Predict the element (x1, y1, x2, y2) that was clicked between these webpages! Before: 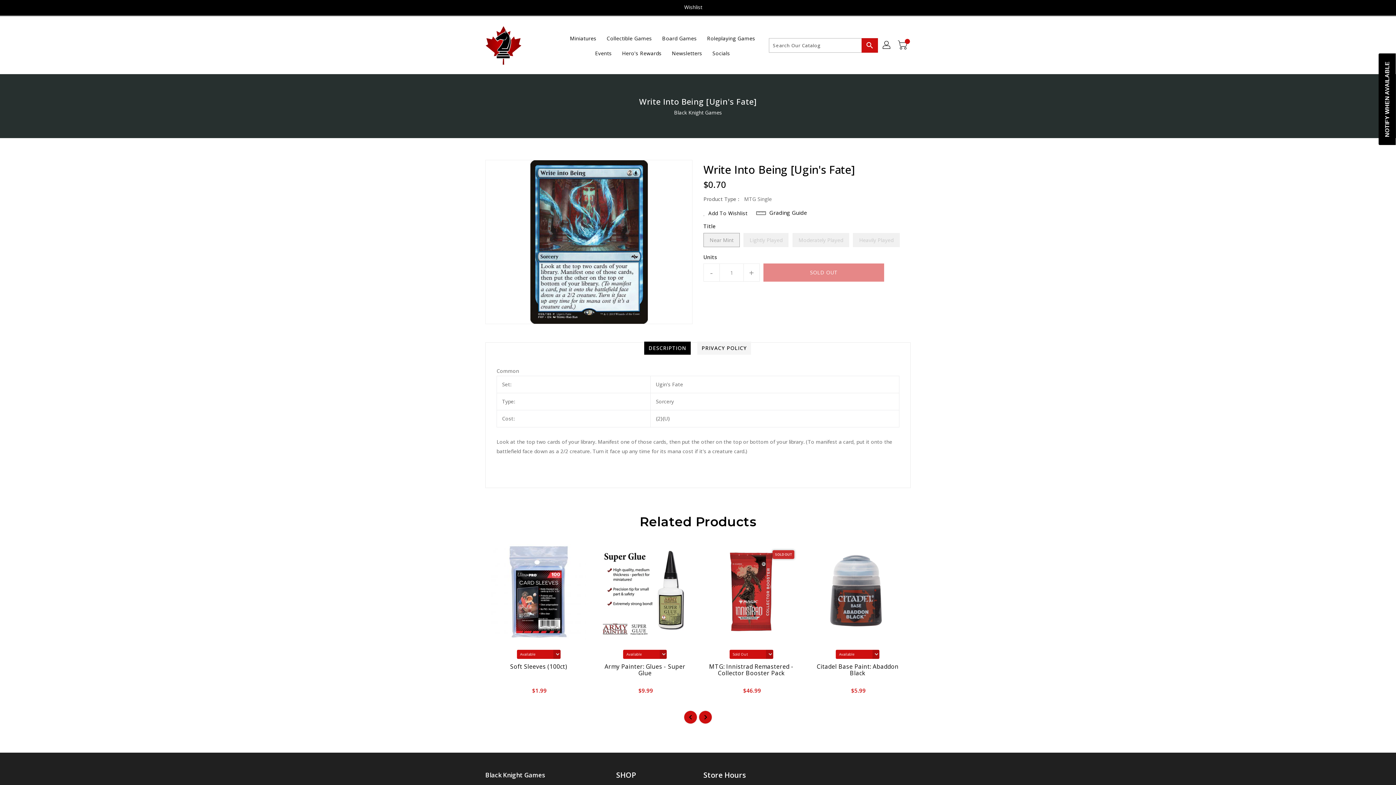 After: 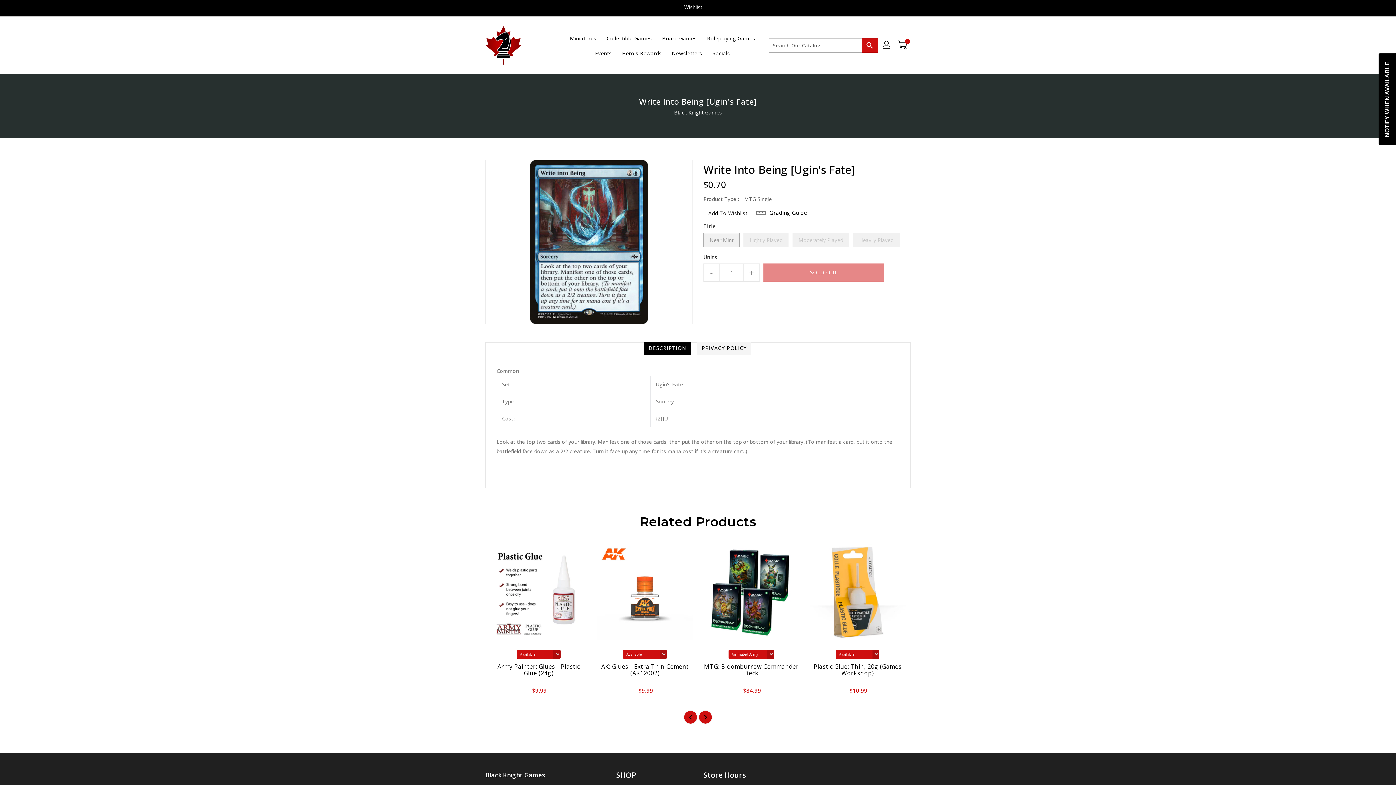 Action: label: DESCRIPTION bbox: (644, 341, 690, 354)